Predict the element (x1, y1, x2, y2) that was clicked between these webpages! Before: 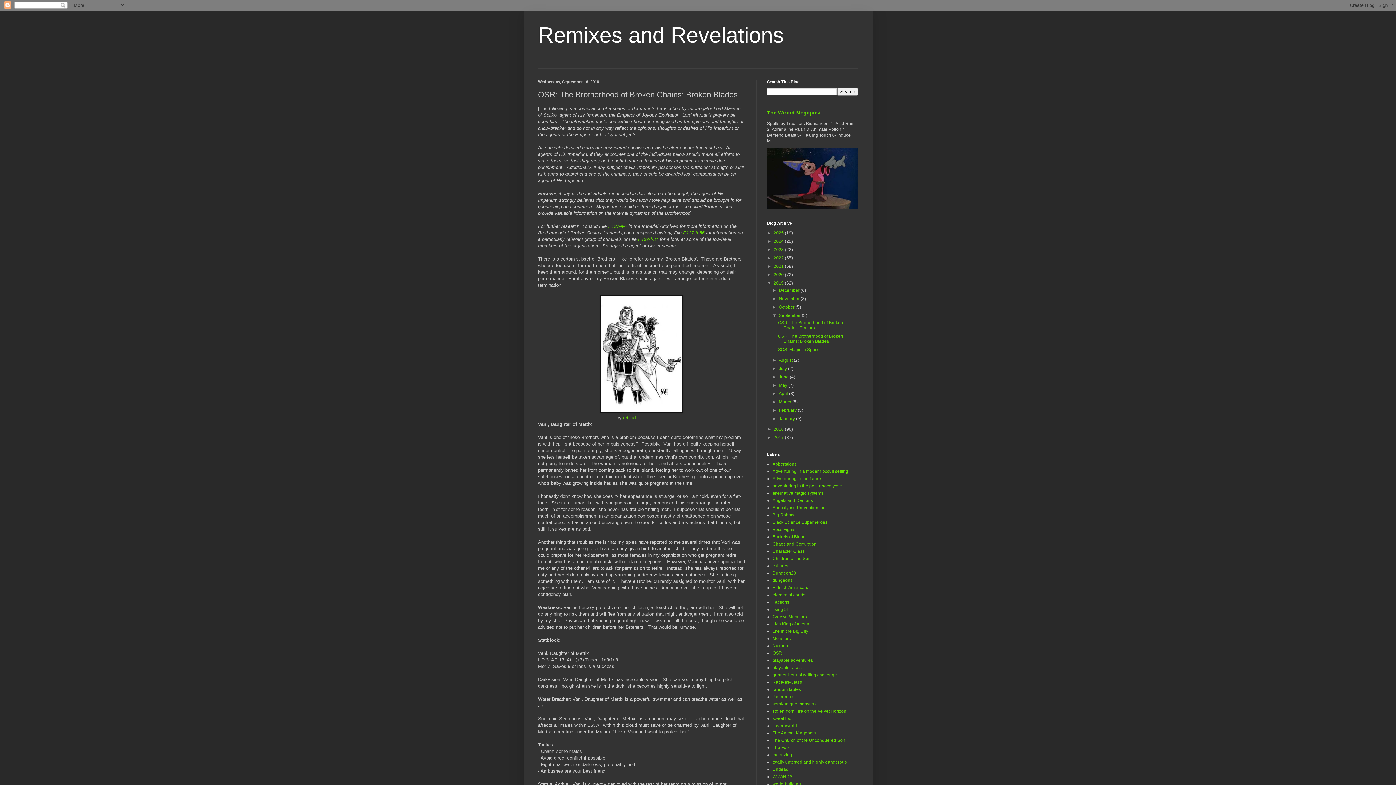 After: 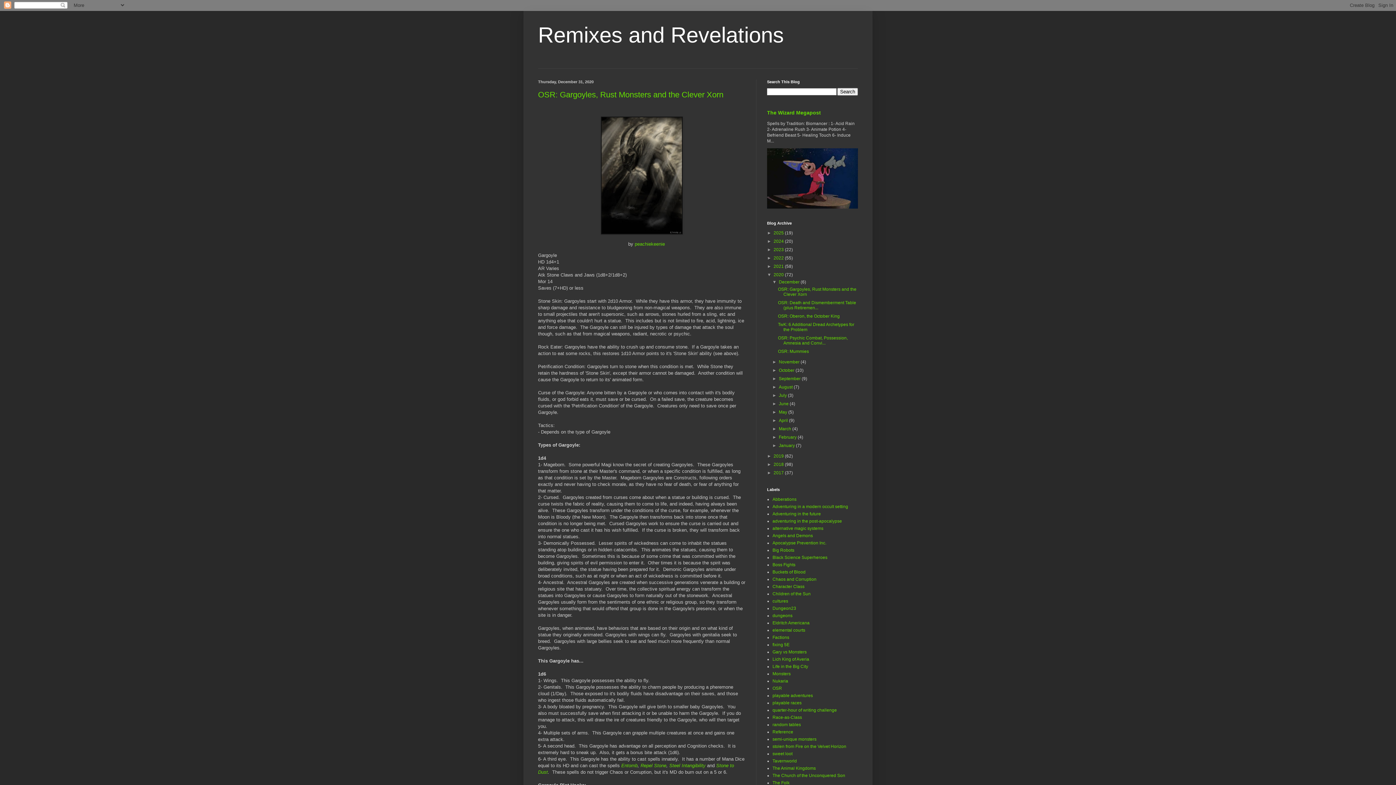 Action: label: 2020  bbox: (773, 272, 785, 277)